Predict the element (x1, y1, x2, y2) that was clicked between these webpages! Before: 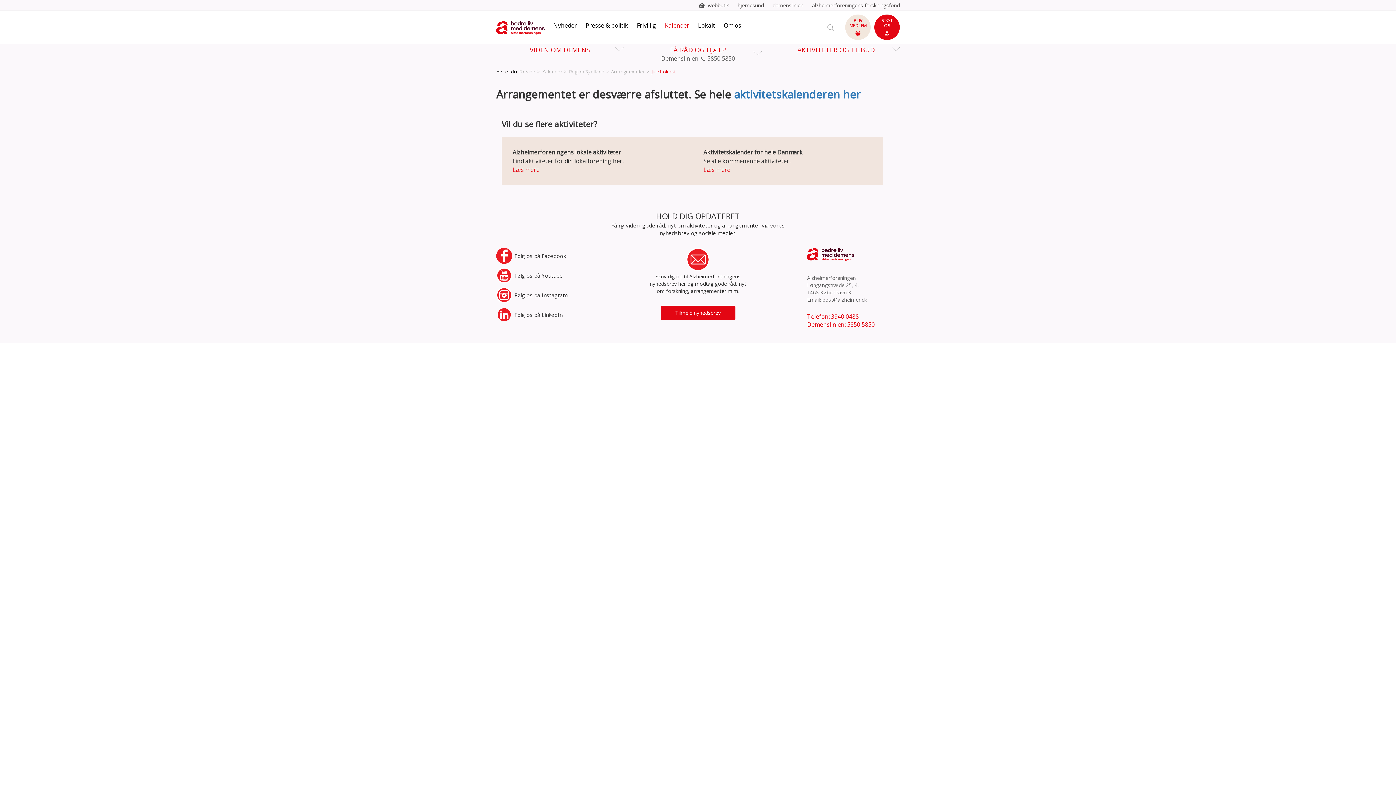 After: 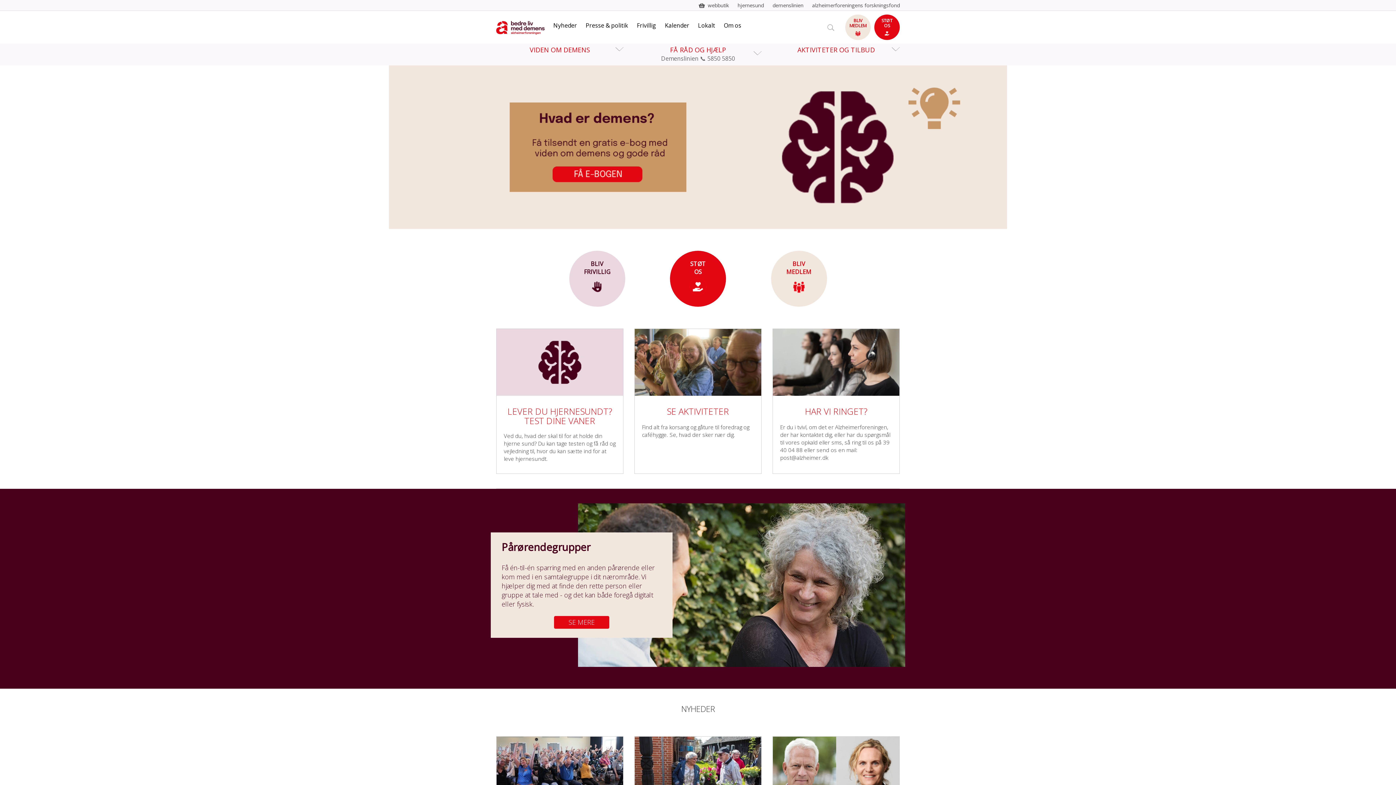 Action: bbox: (519, 68, 535, 74) label: Forside